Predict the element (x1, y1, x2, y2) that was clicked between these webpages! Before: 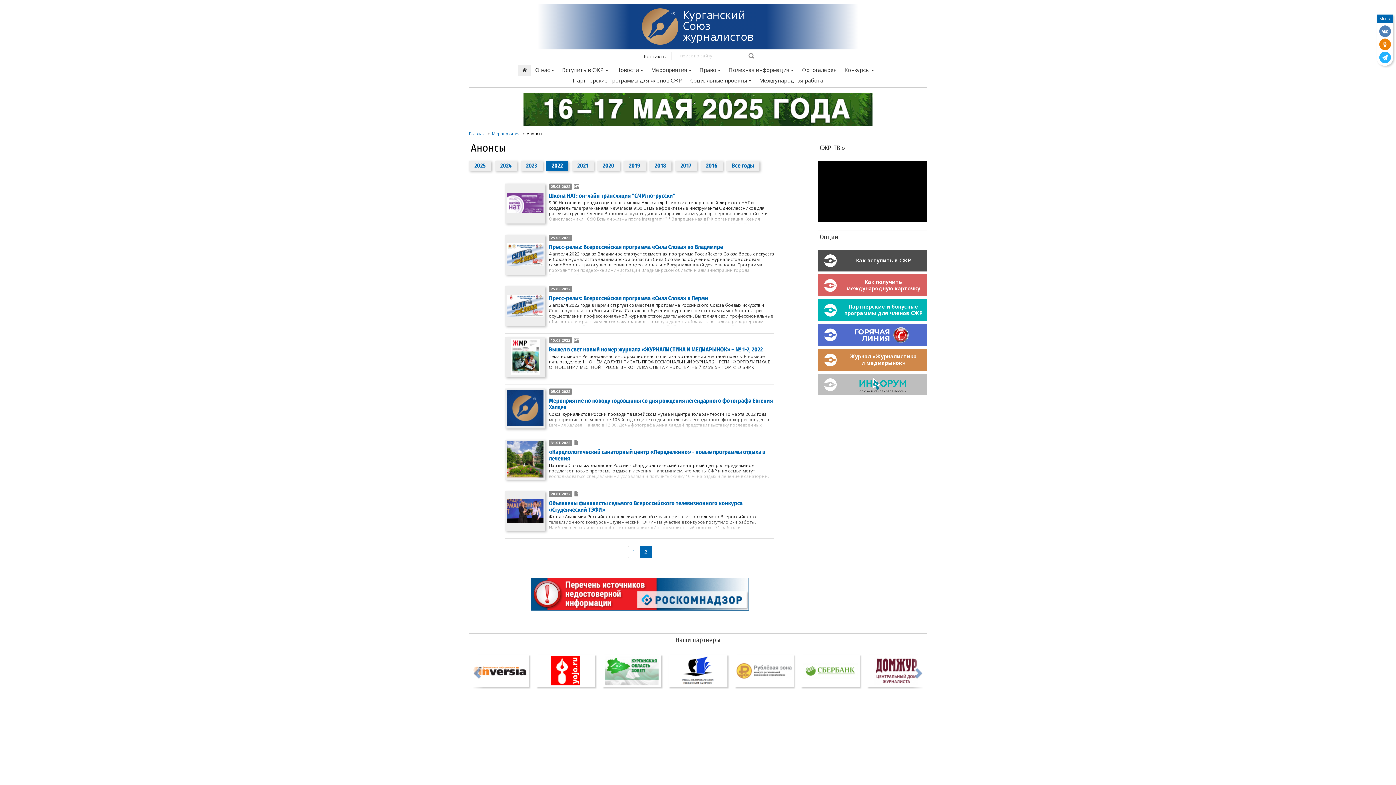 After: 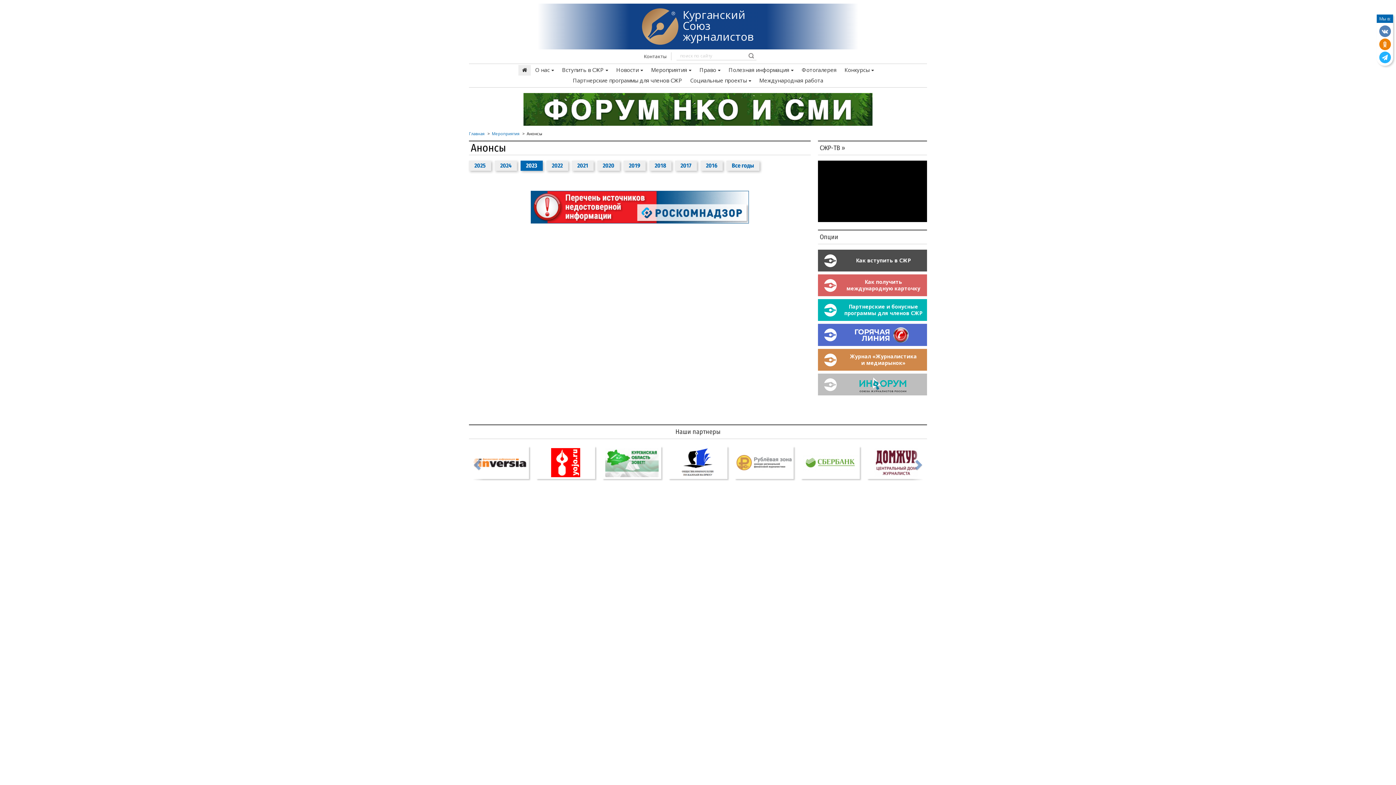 Action: bbox: (520, 160, 542, 170) label: 2023